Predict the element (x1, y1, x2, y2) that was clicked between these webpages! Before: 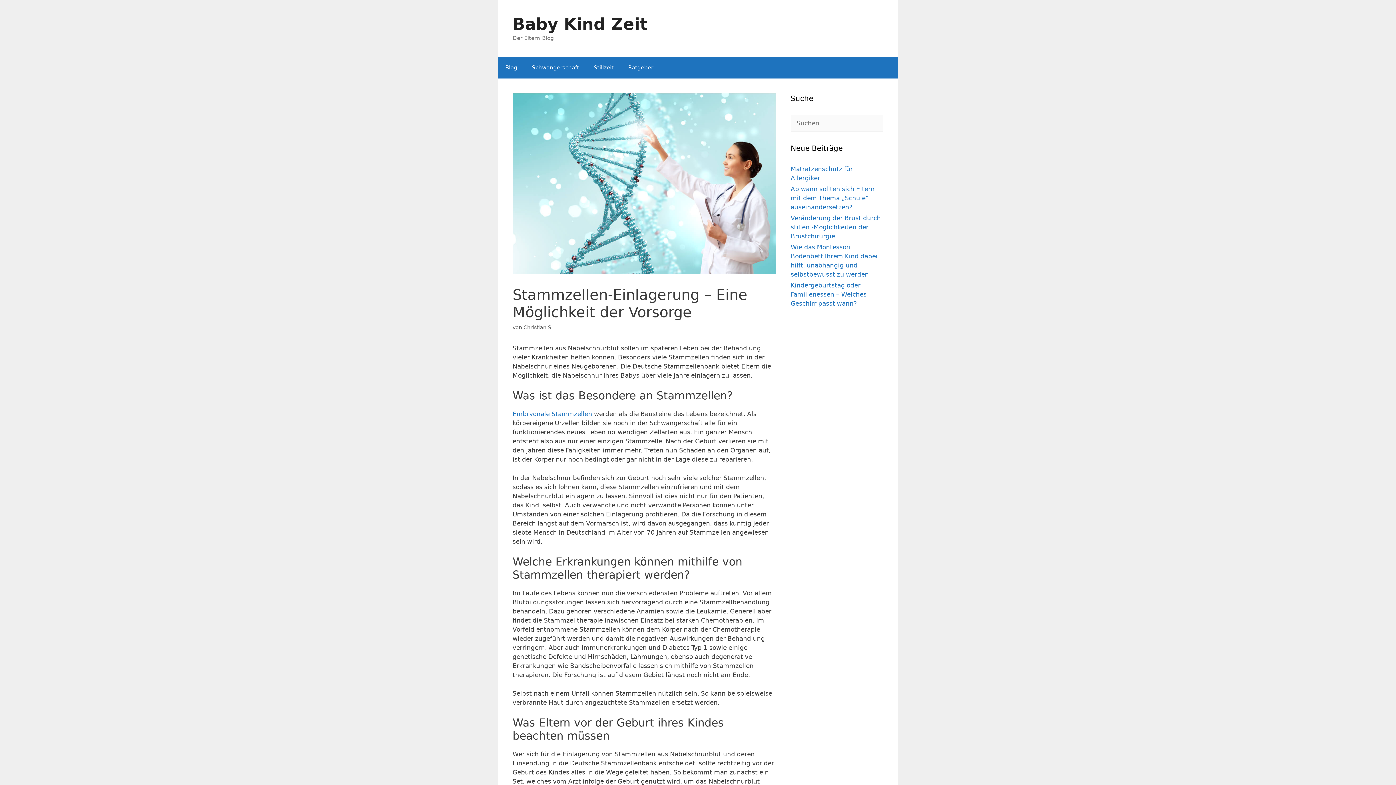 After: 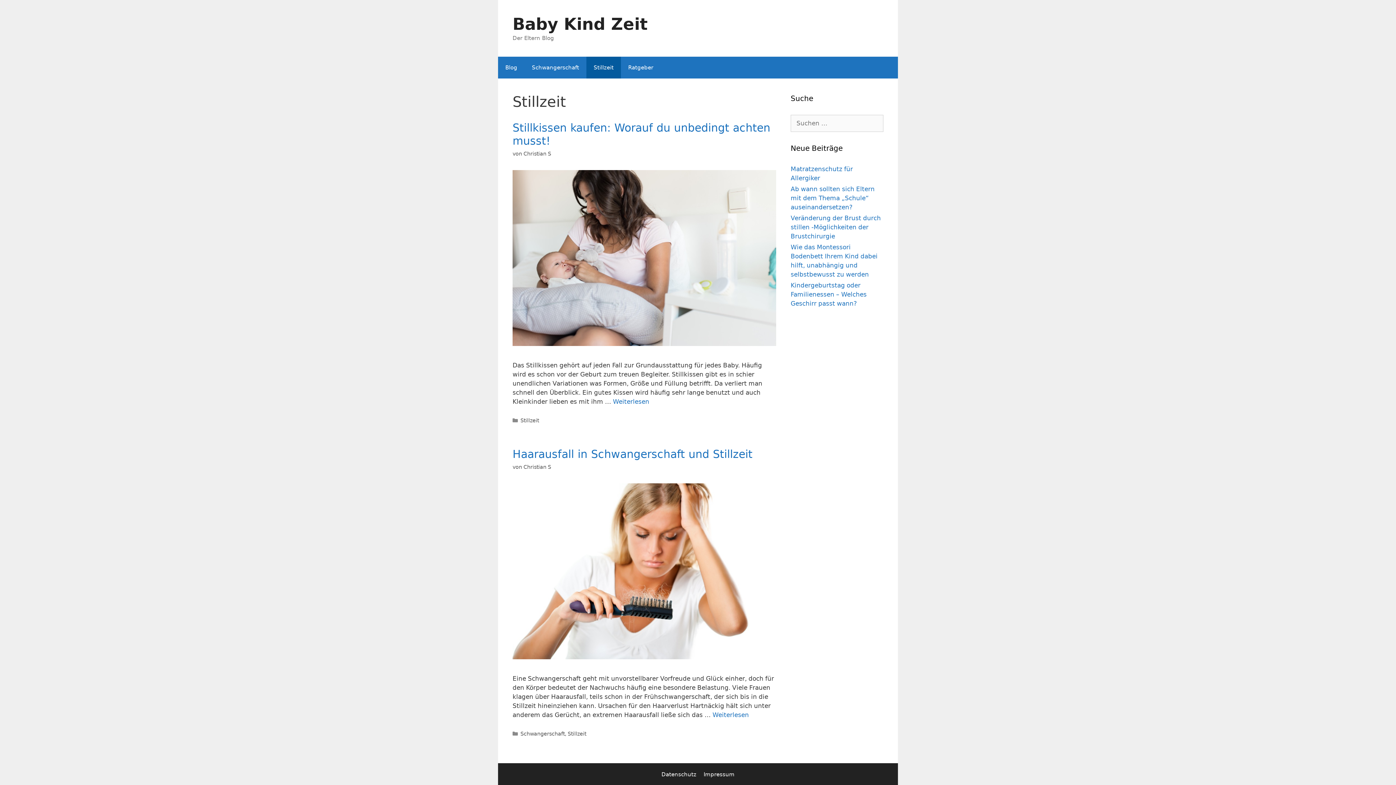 Action: label: Stillzeit bbox: (586, 56, 621, 78)